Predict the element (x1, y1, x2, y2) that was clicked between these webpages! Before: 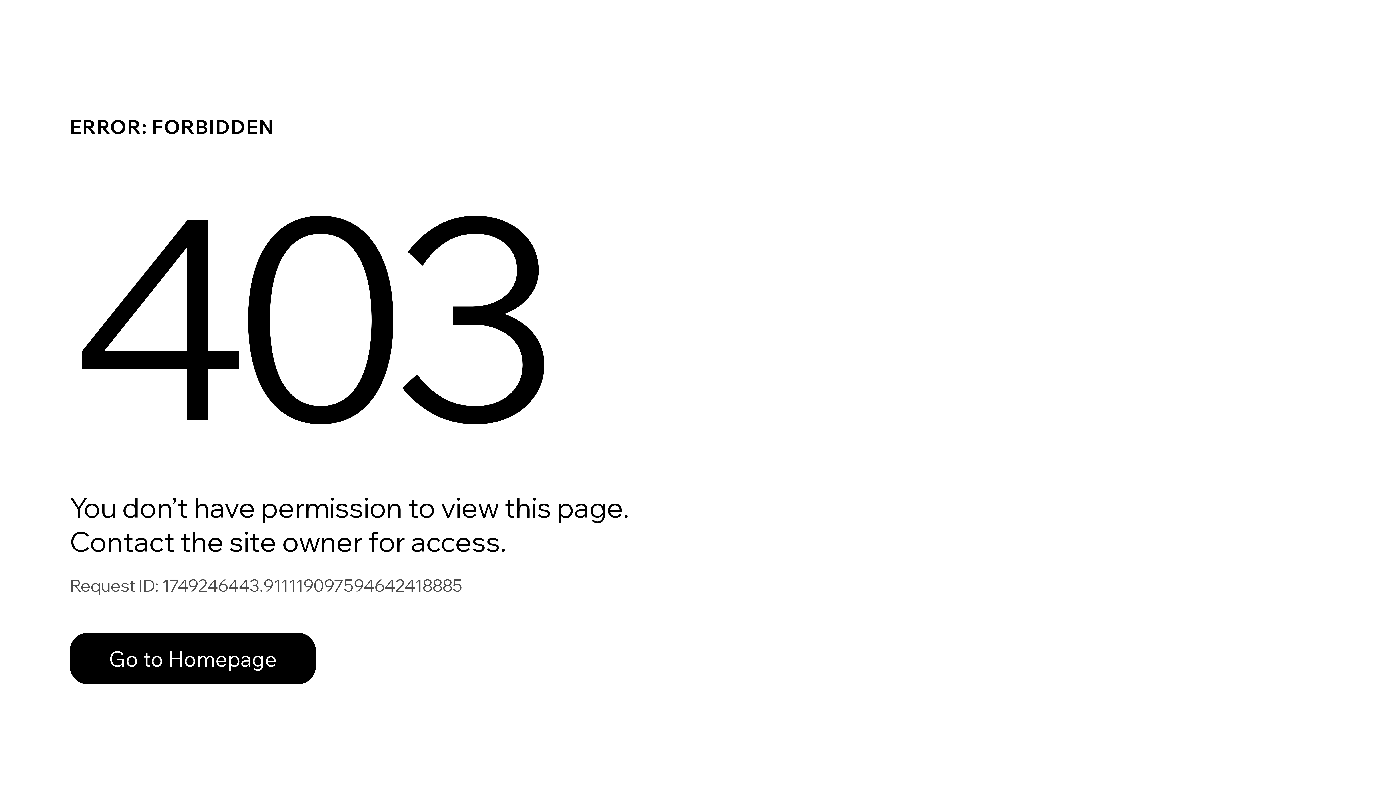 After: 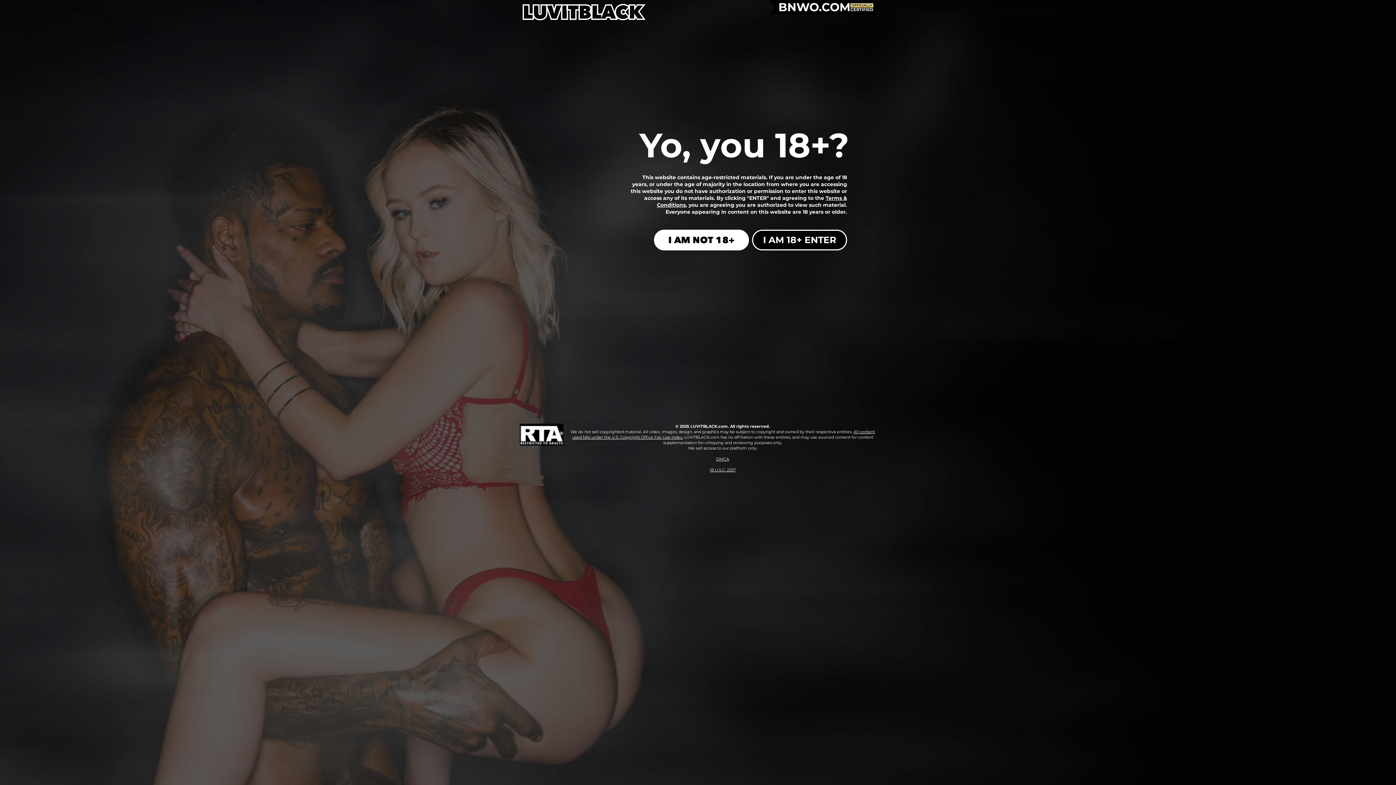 Action: label: Go to Homepage bbox: (69, 617, 768, 694)